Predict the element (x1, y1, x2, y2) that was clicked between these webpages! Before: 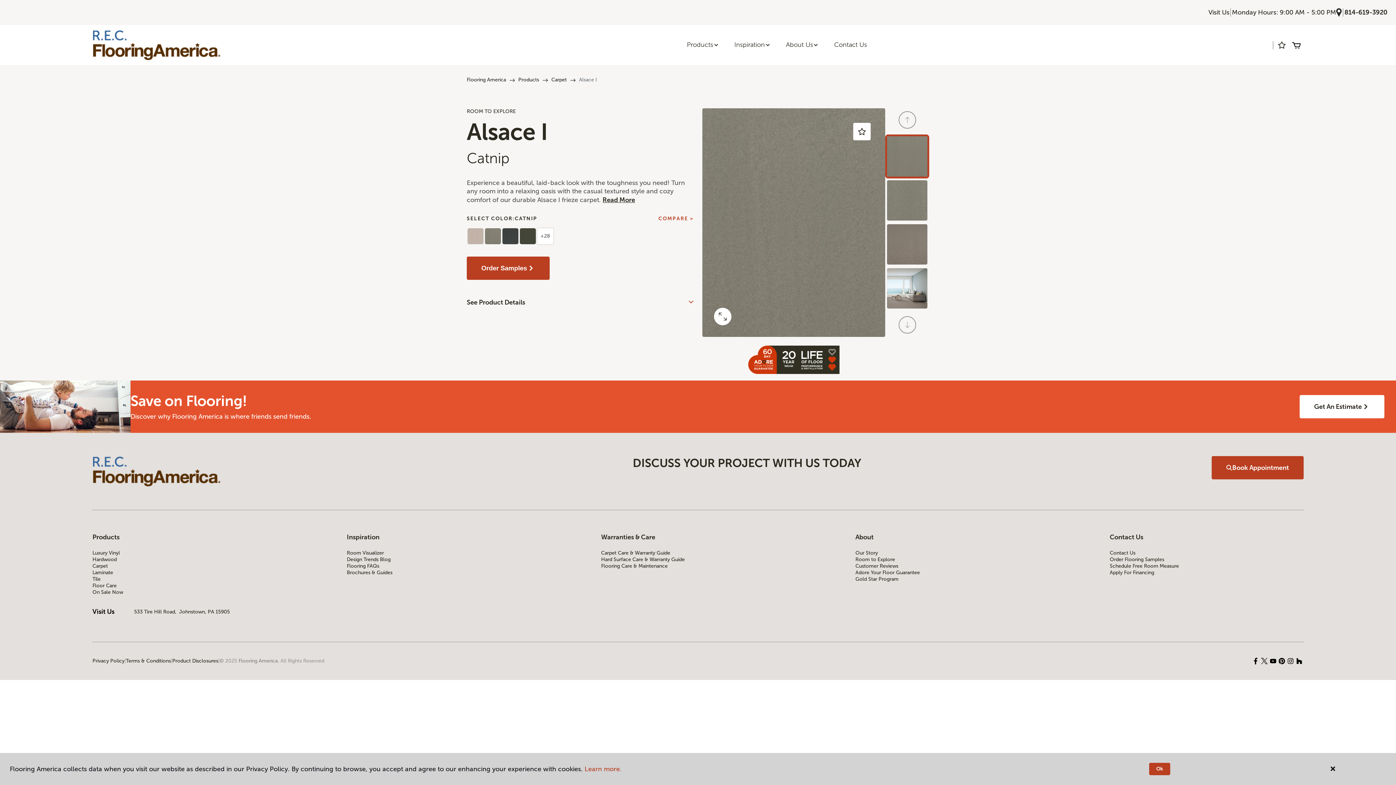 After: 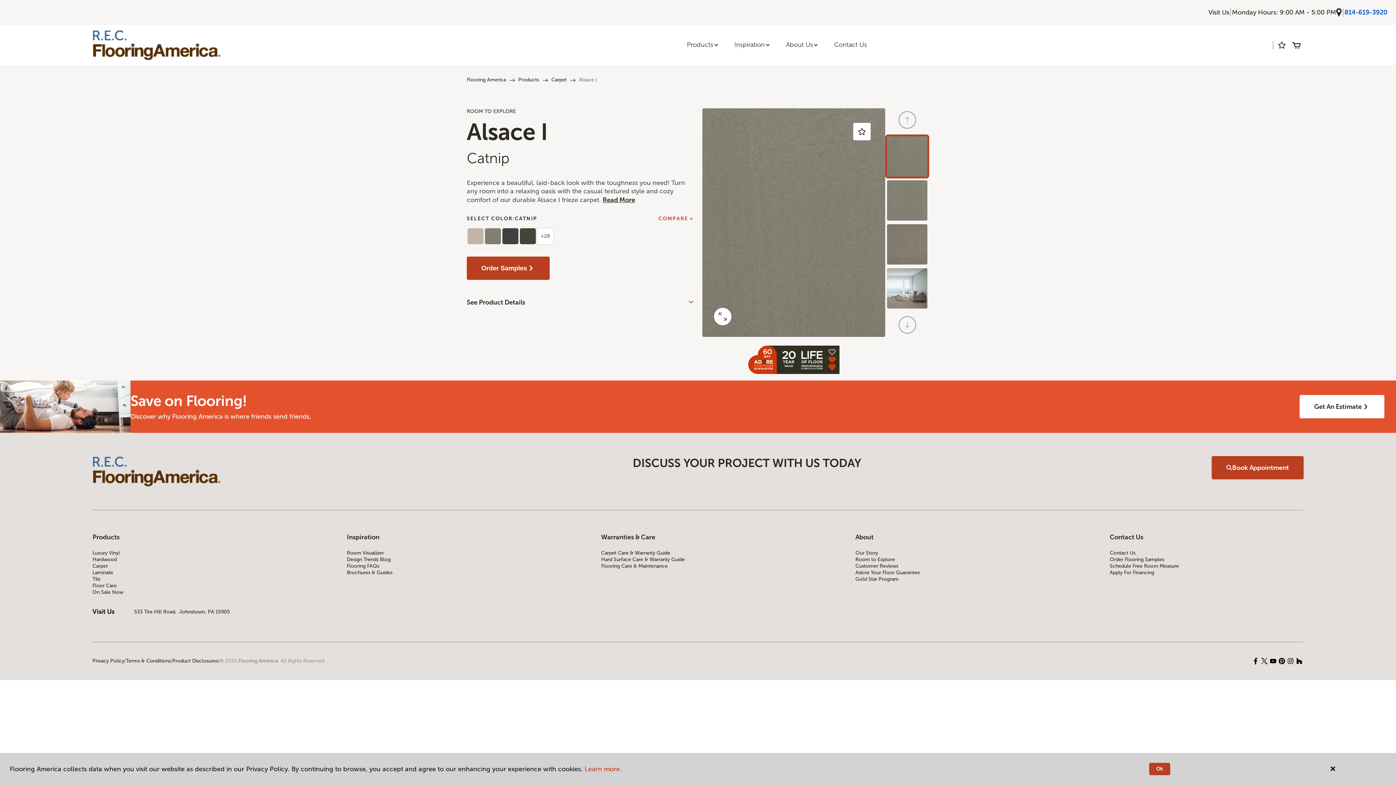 Action: label: 814-619-3920 bbox: (1344, 8, 1387, 16)